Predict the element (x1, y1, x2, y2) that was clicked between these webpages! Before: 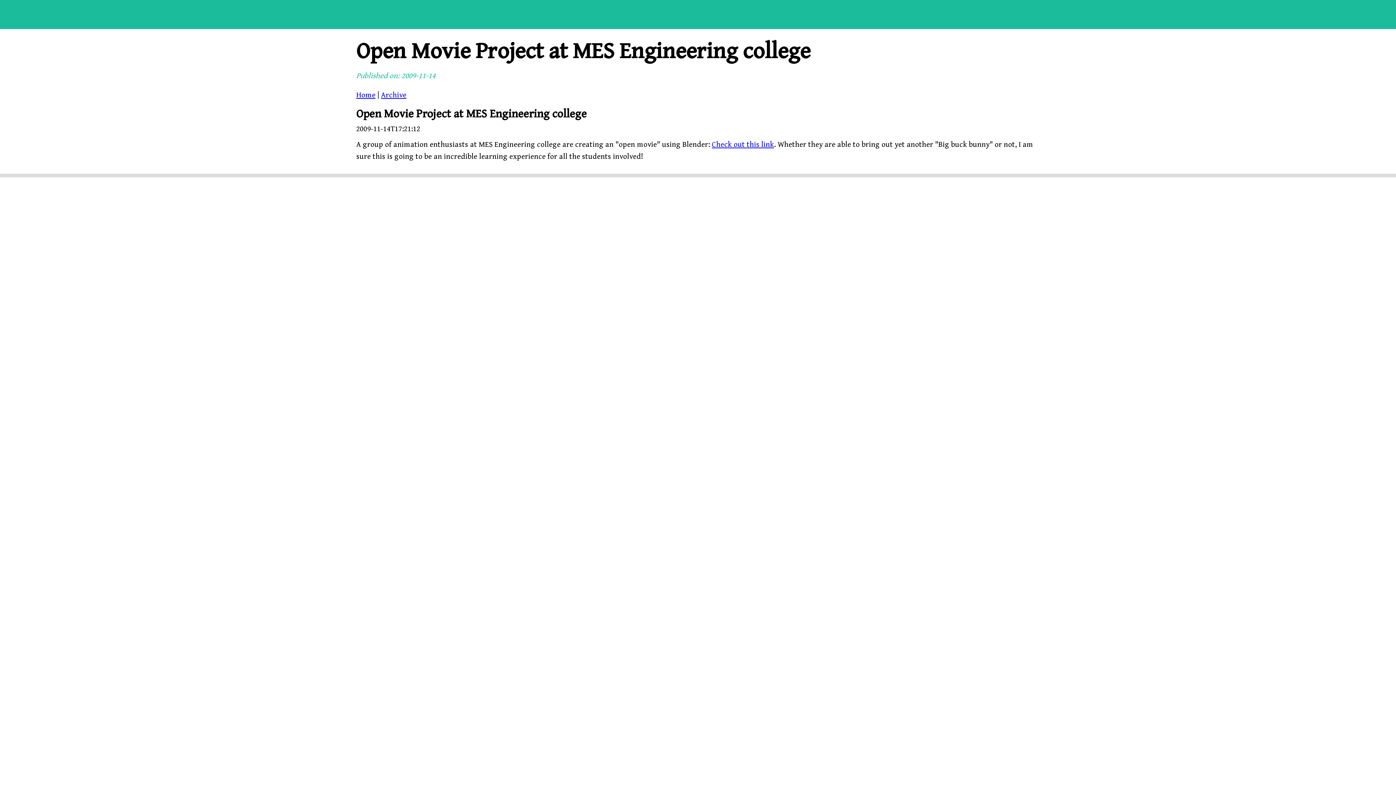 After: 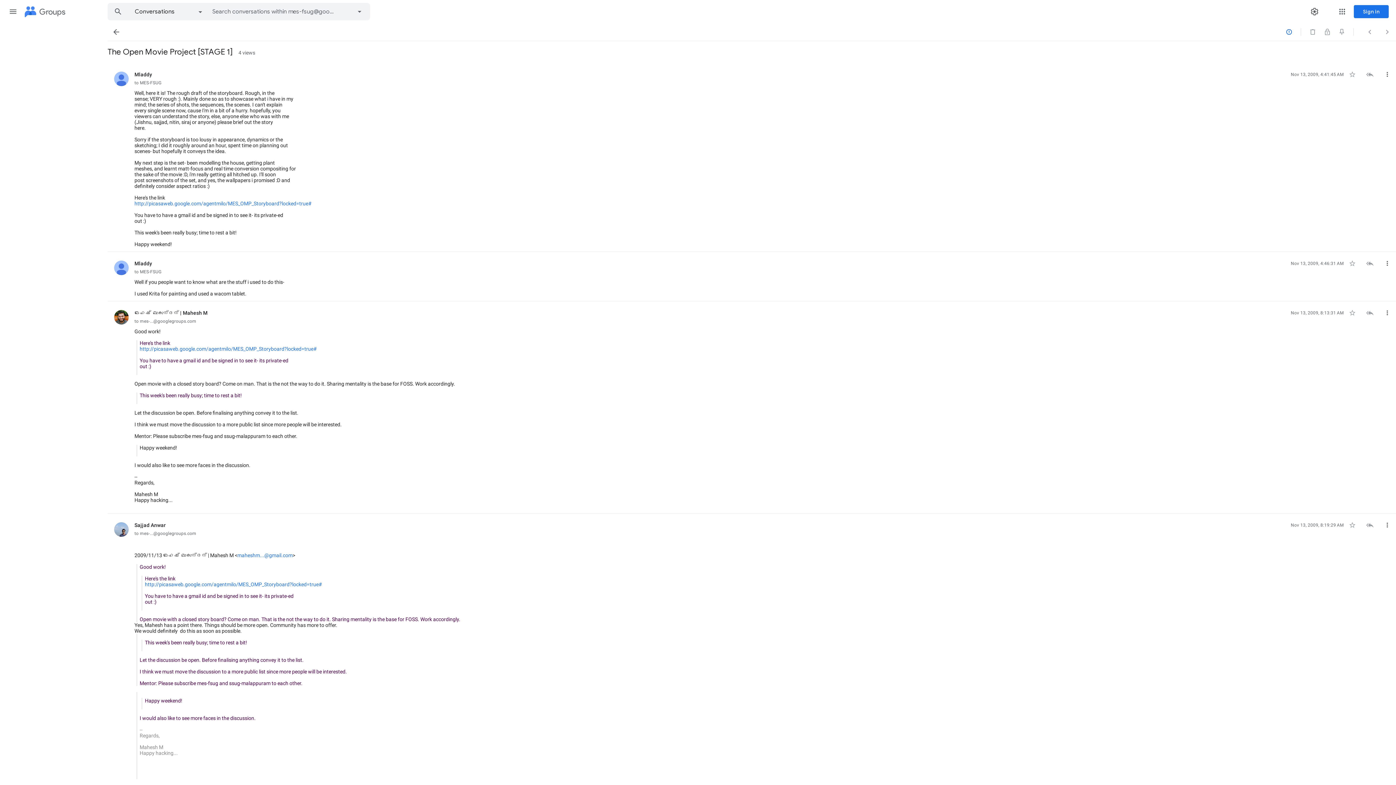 Action: label: Check out this link bbox: (712, 140, 774, 149)